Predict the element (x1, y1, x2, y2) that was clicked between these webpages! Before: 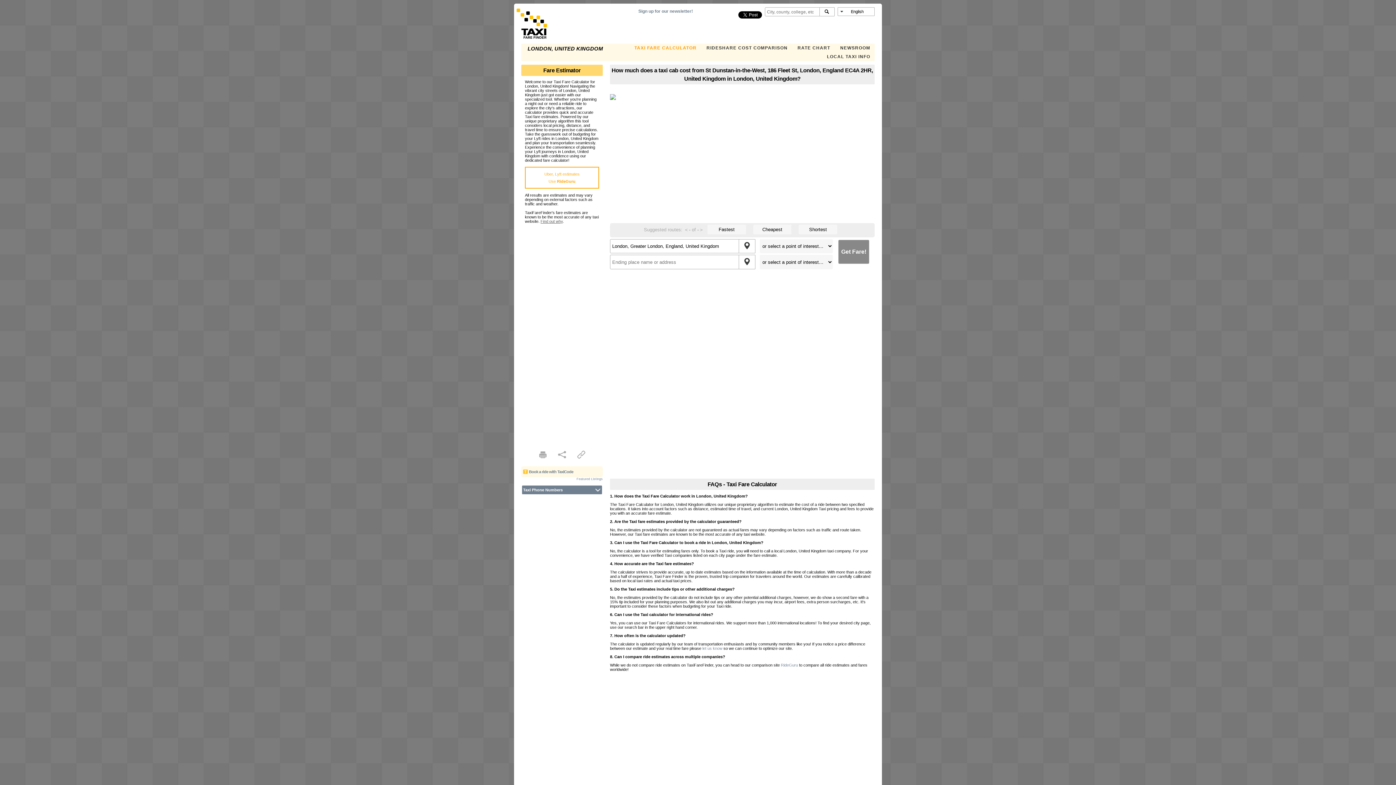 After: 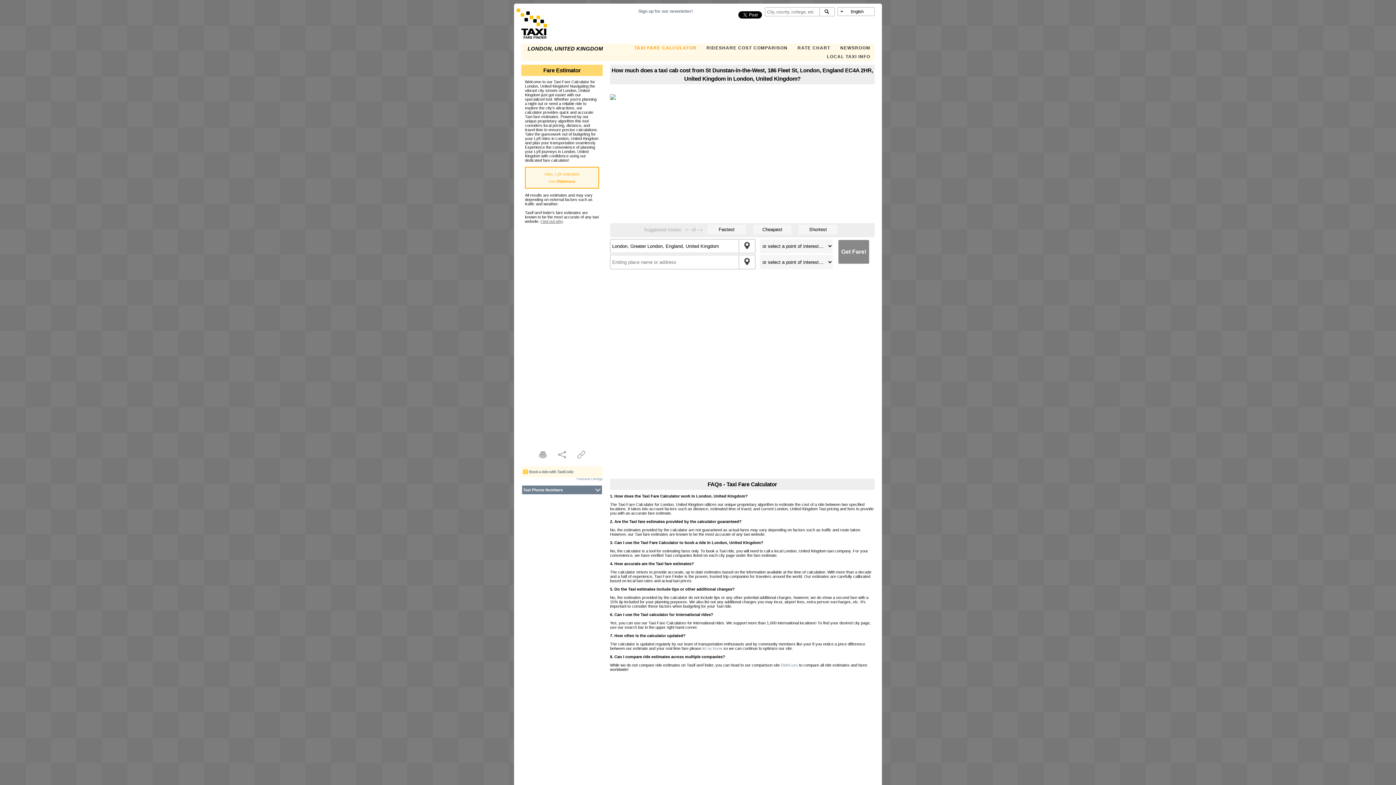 Action: label: Uber, Lyft estimates
Use RideGuru bbox: (525, 167, 599, 188)